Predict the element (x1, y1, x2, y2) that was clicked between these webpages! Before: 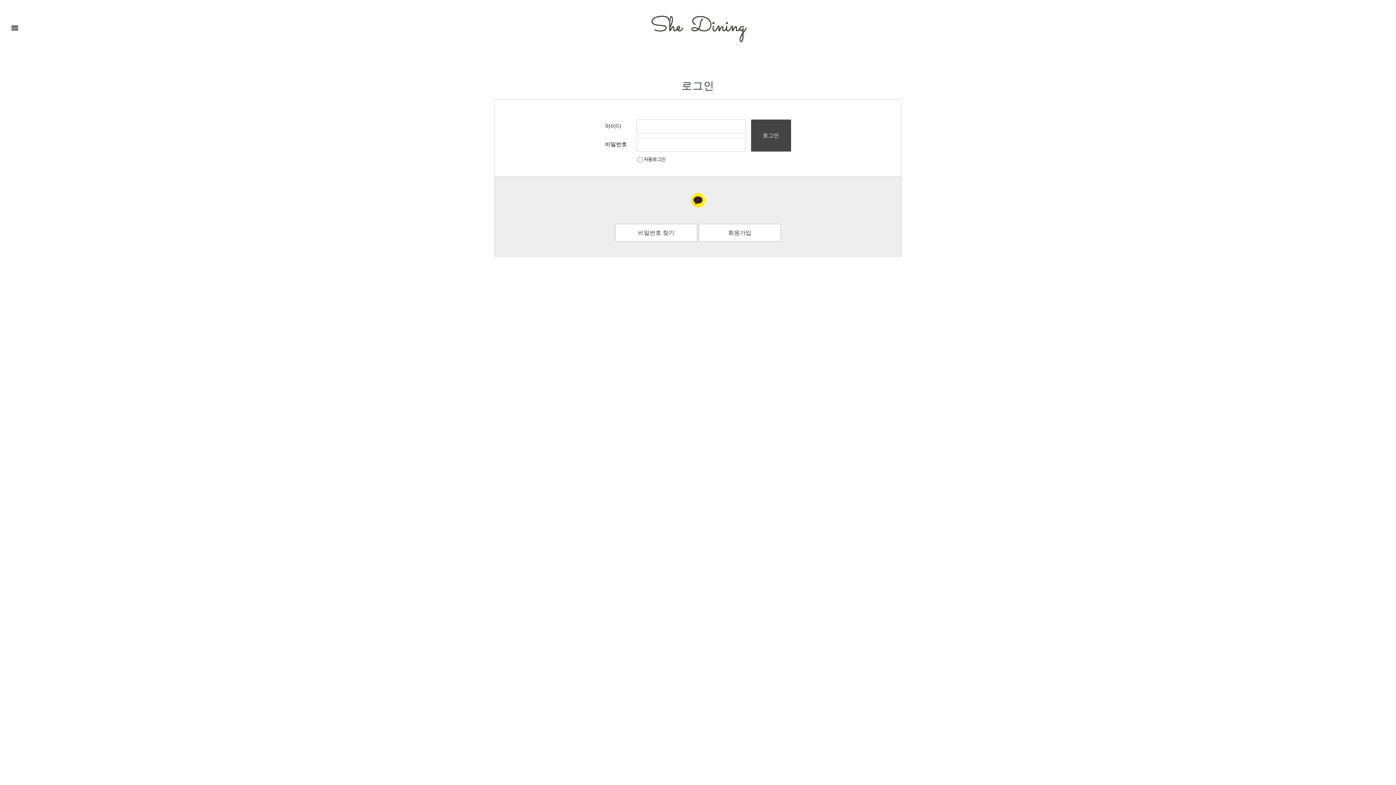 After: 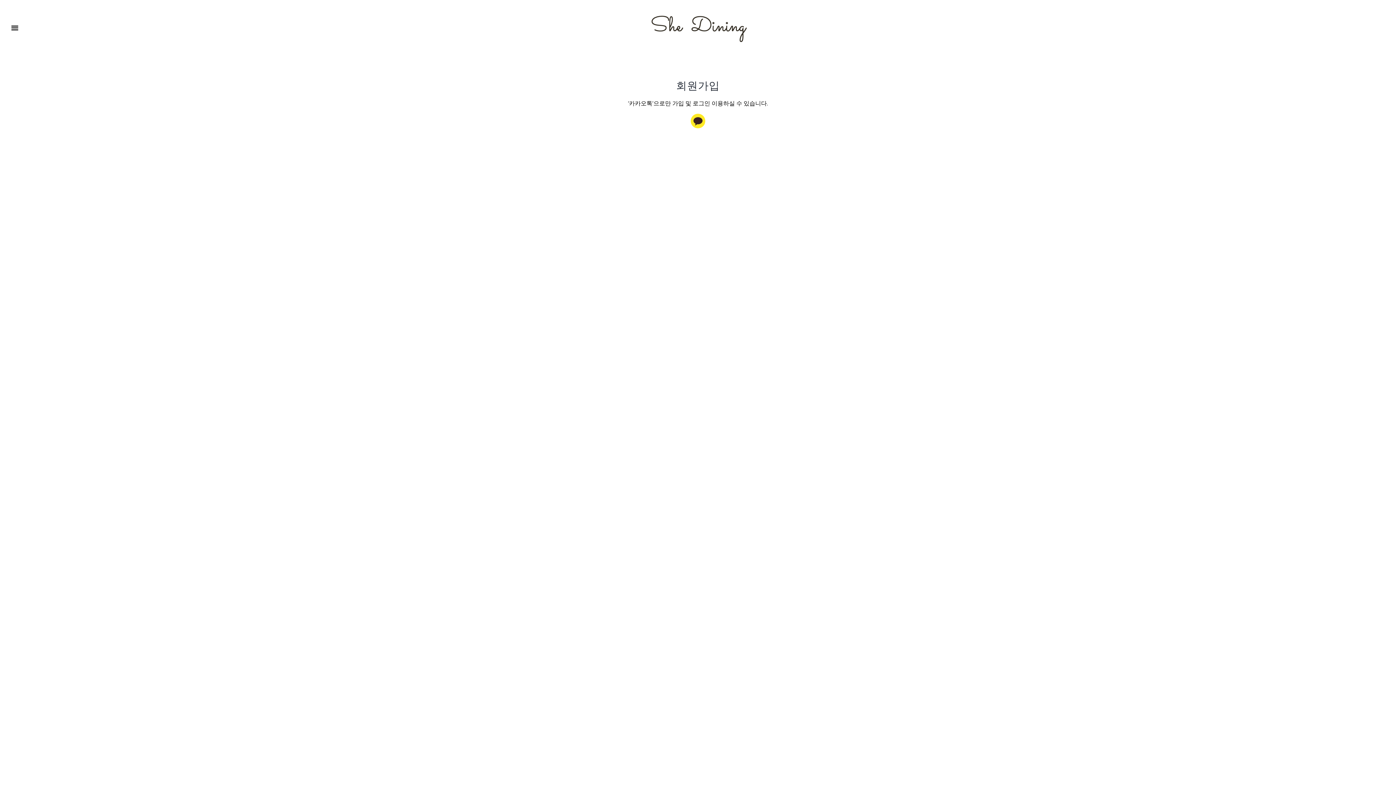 Action: bbox: (698, 223, 781, 241) label: 회원가입